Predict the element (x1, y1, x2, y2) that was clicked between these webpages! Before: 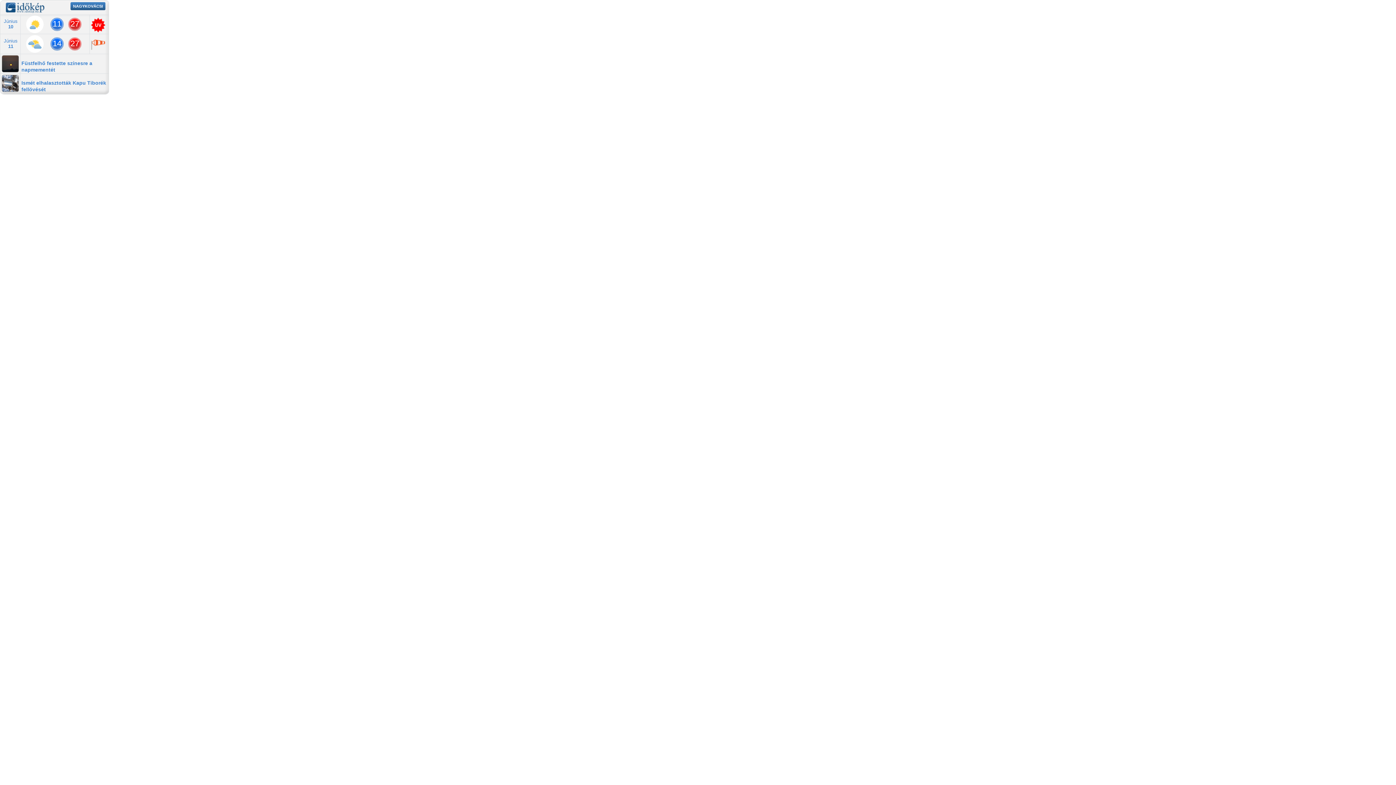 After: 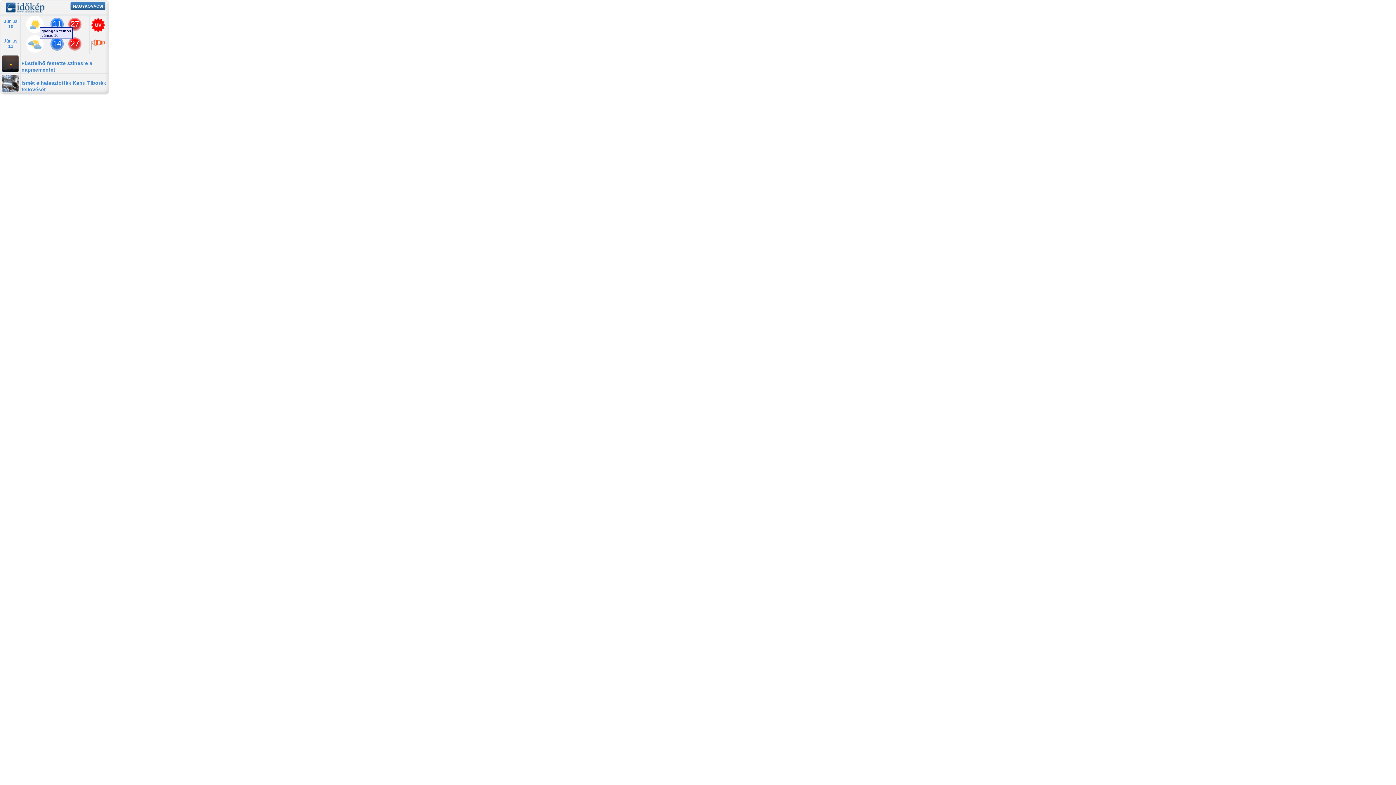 Action: bbox: (26, 28, 43, 34)